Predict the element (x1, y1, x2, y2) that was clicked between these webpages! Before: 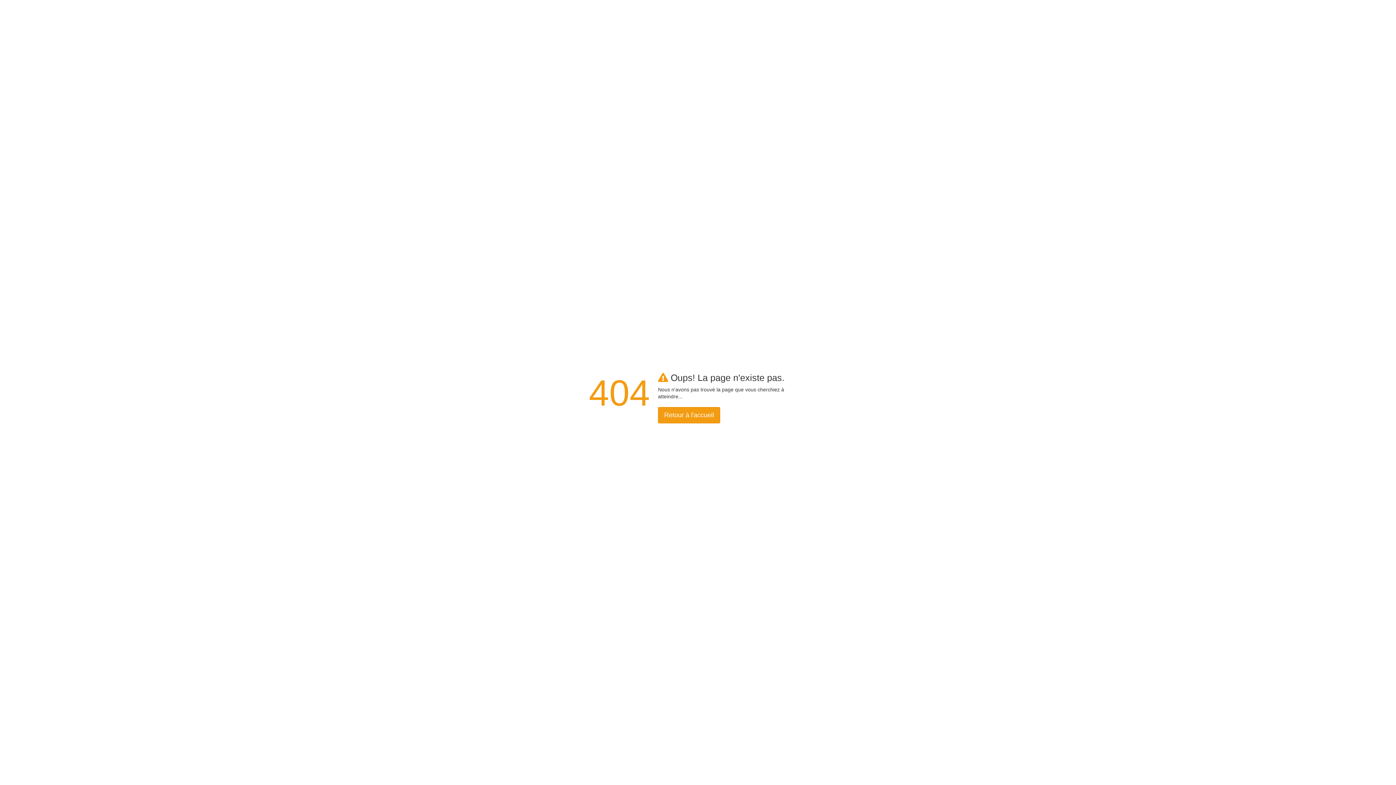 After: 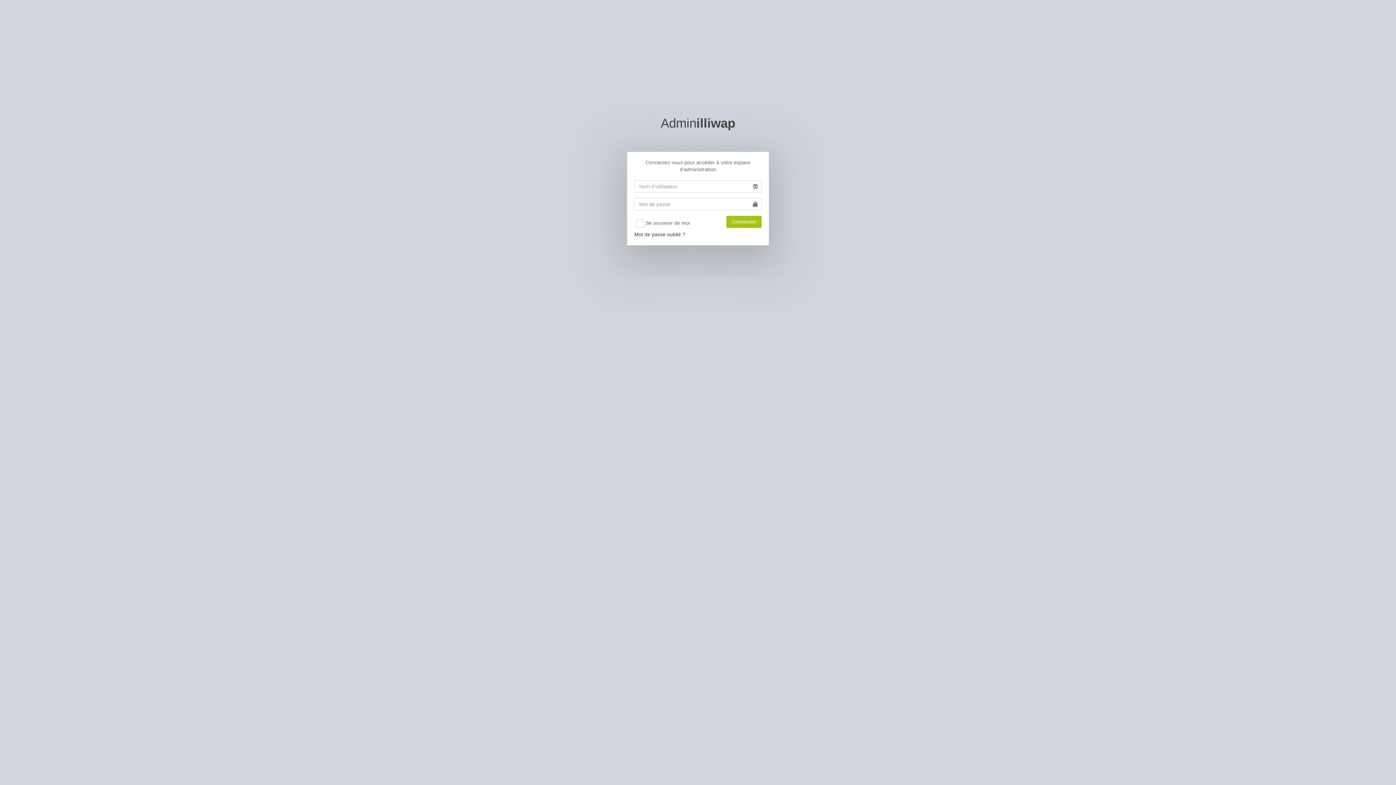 Action: bbox: (658, 407, 720, 423) label: Retour à l'accueil